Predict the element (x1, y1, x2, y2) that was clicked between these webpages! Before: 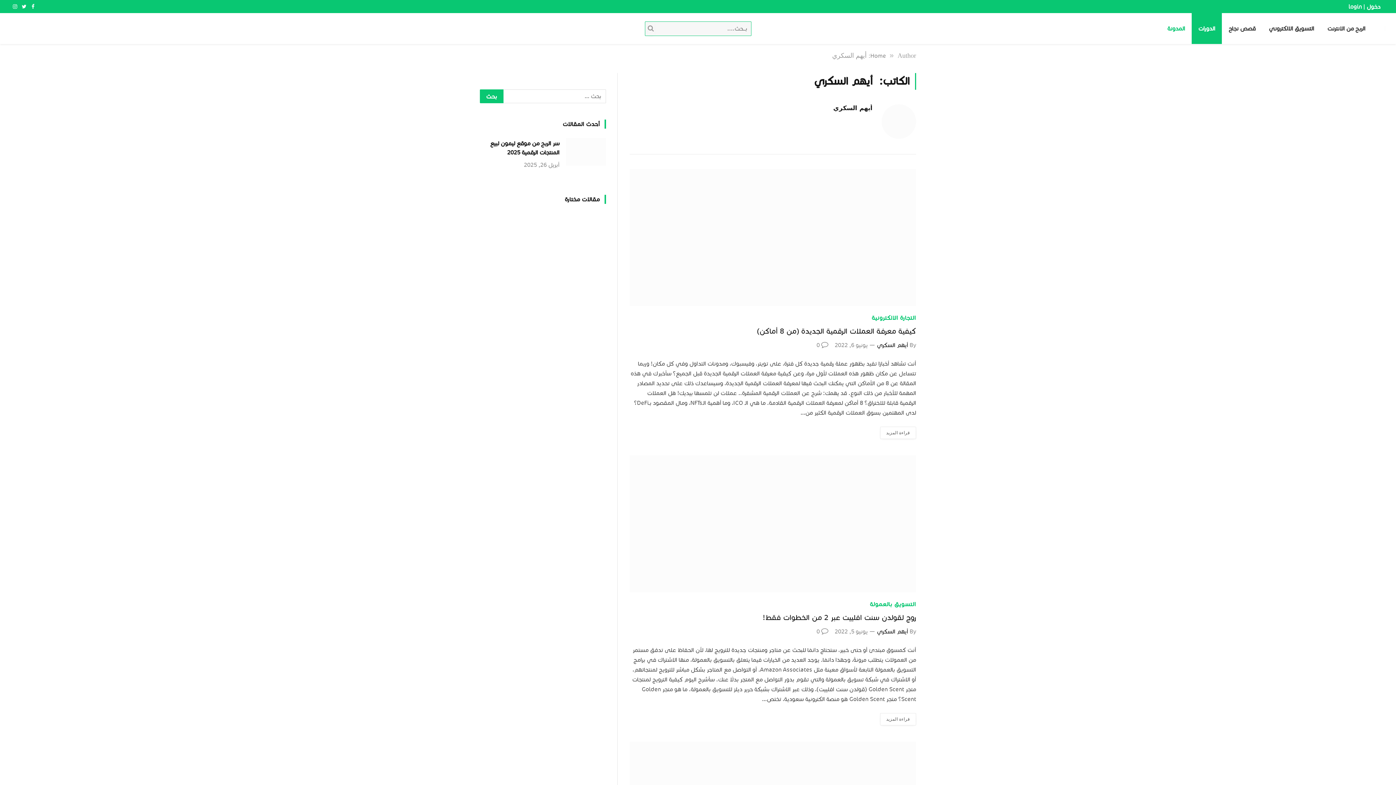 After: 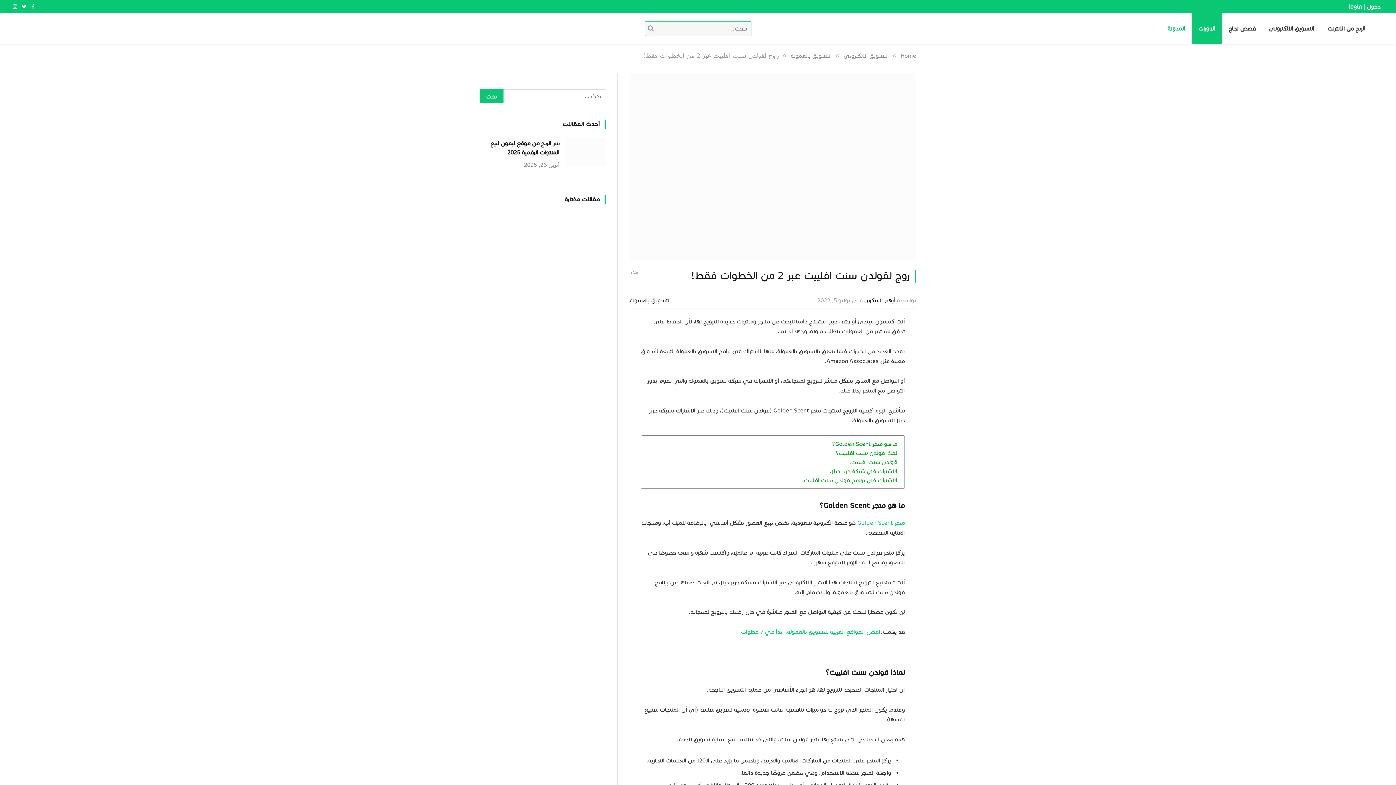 Action: bbox: (816, 628, 828, 635) label: 0